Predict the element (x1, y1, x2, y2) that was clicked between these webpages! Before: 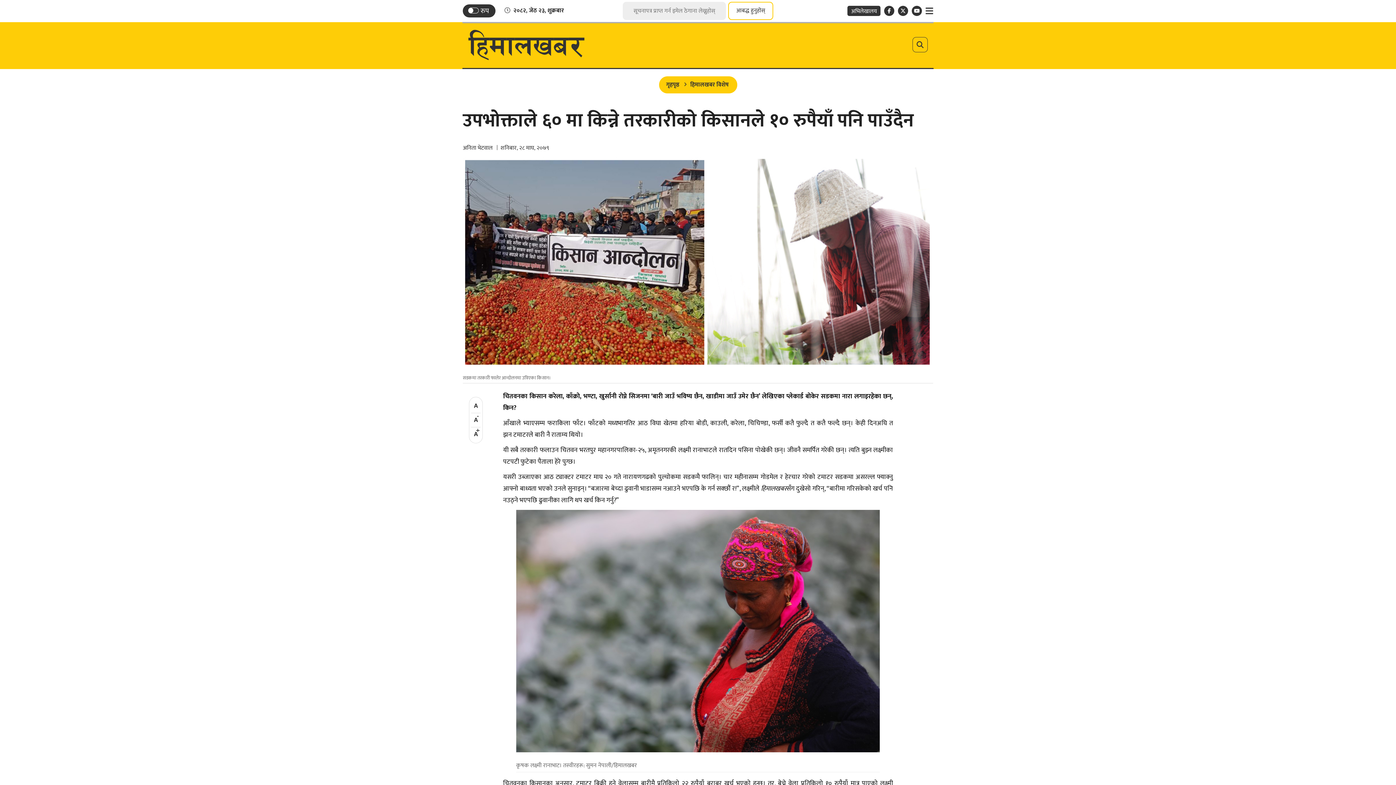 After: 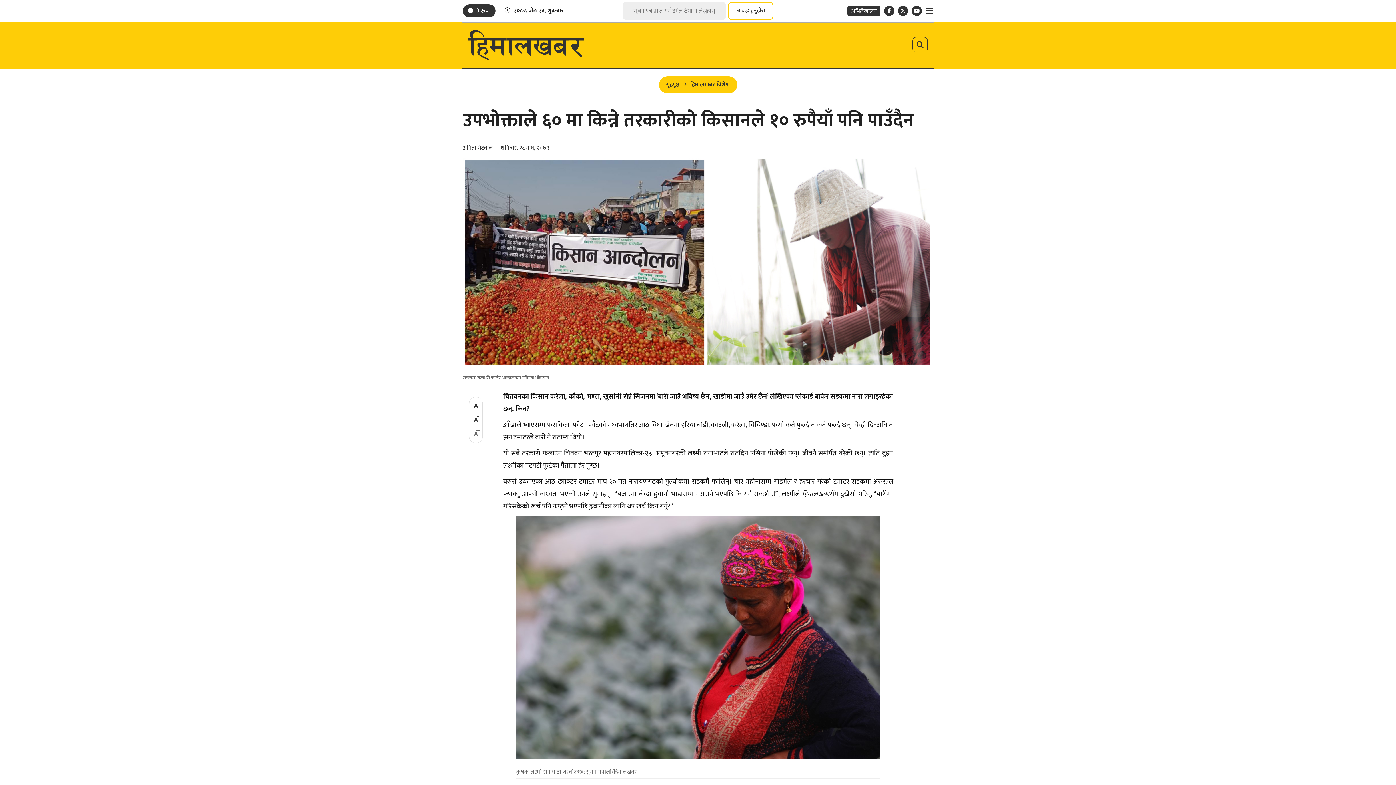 Action: bbox: (471, 427, 480, 441) label: A
+